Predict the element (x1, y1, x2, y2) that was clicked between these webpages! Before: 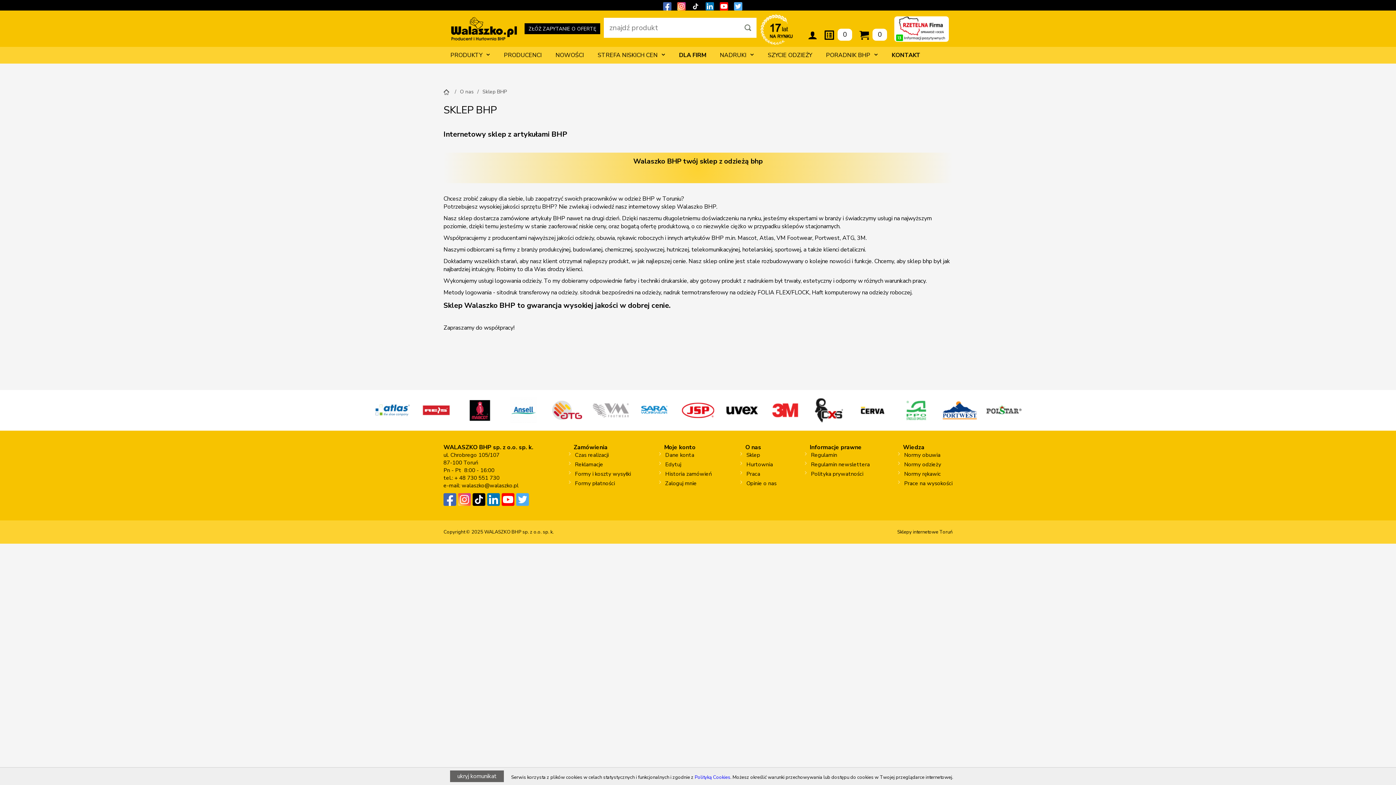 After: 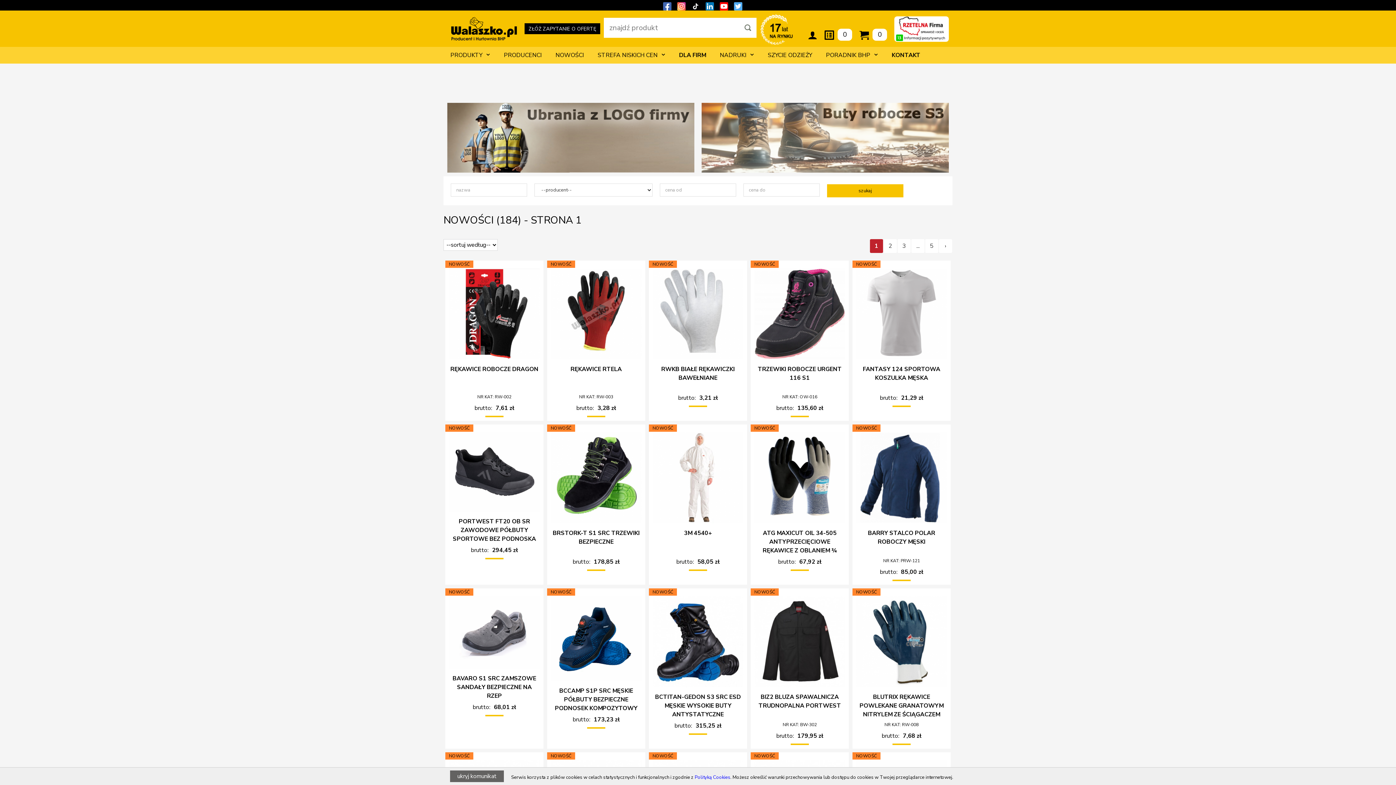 Action: label: NOWOŚCI bbox: (548, 46, 590, 63)